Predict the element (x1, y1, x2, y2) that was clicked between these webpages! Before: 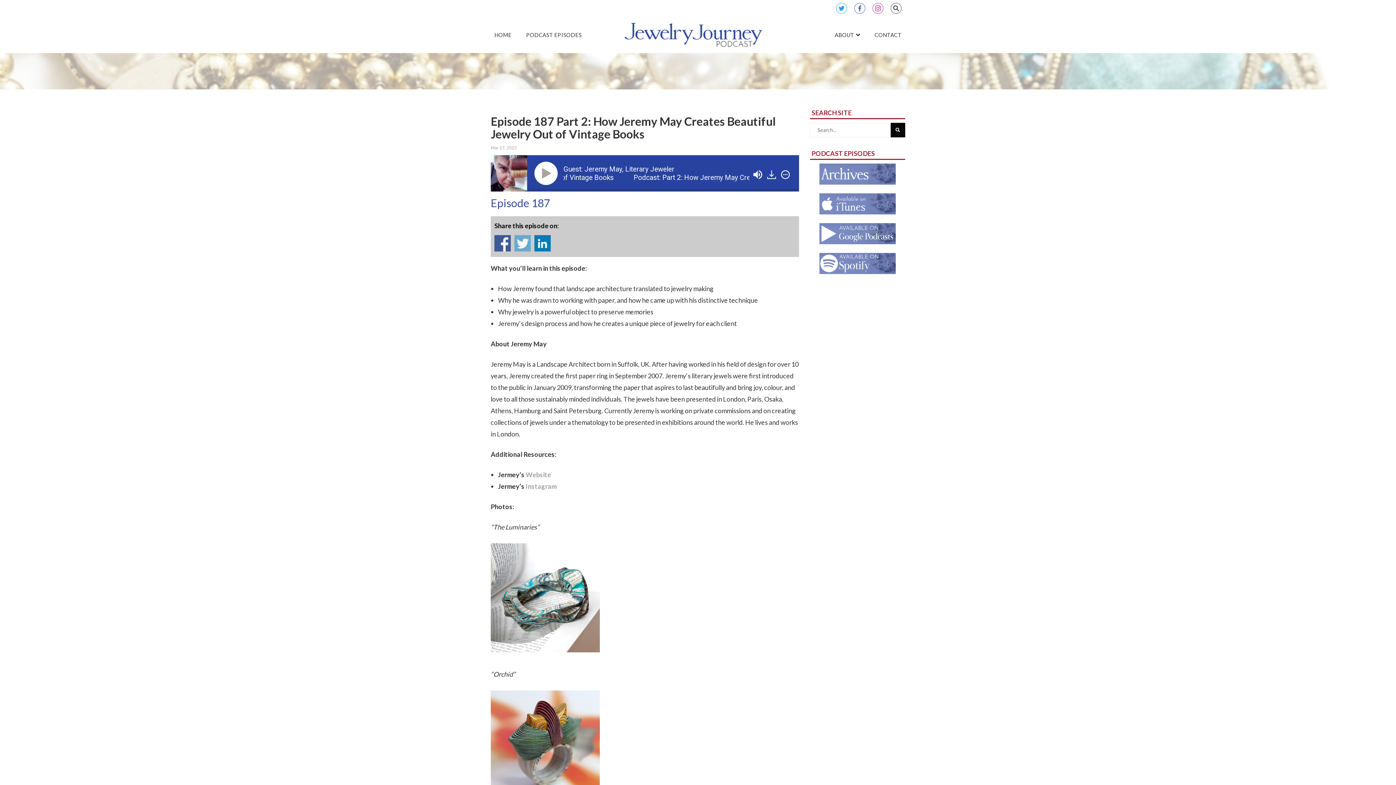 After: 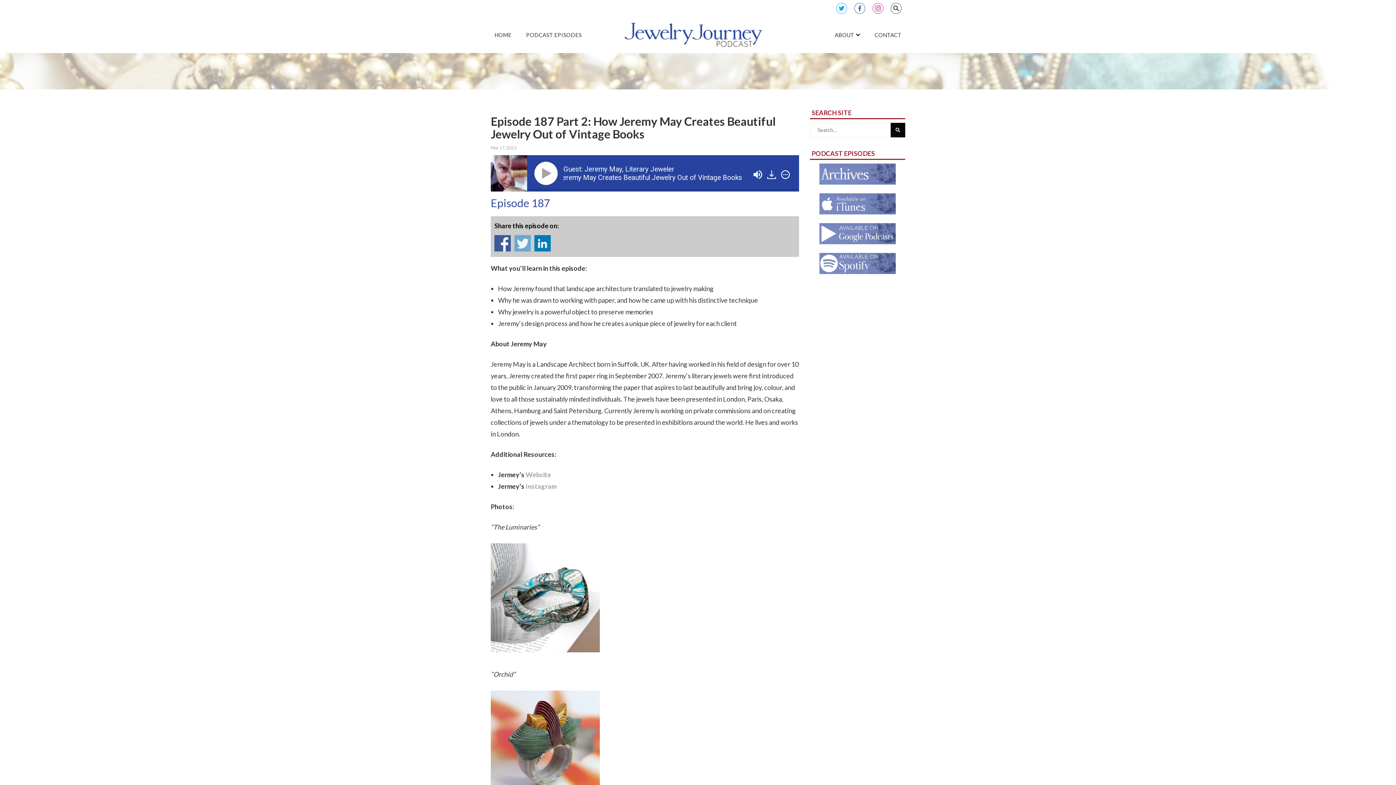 Action: bbox: (810, 200, 905, 206)